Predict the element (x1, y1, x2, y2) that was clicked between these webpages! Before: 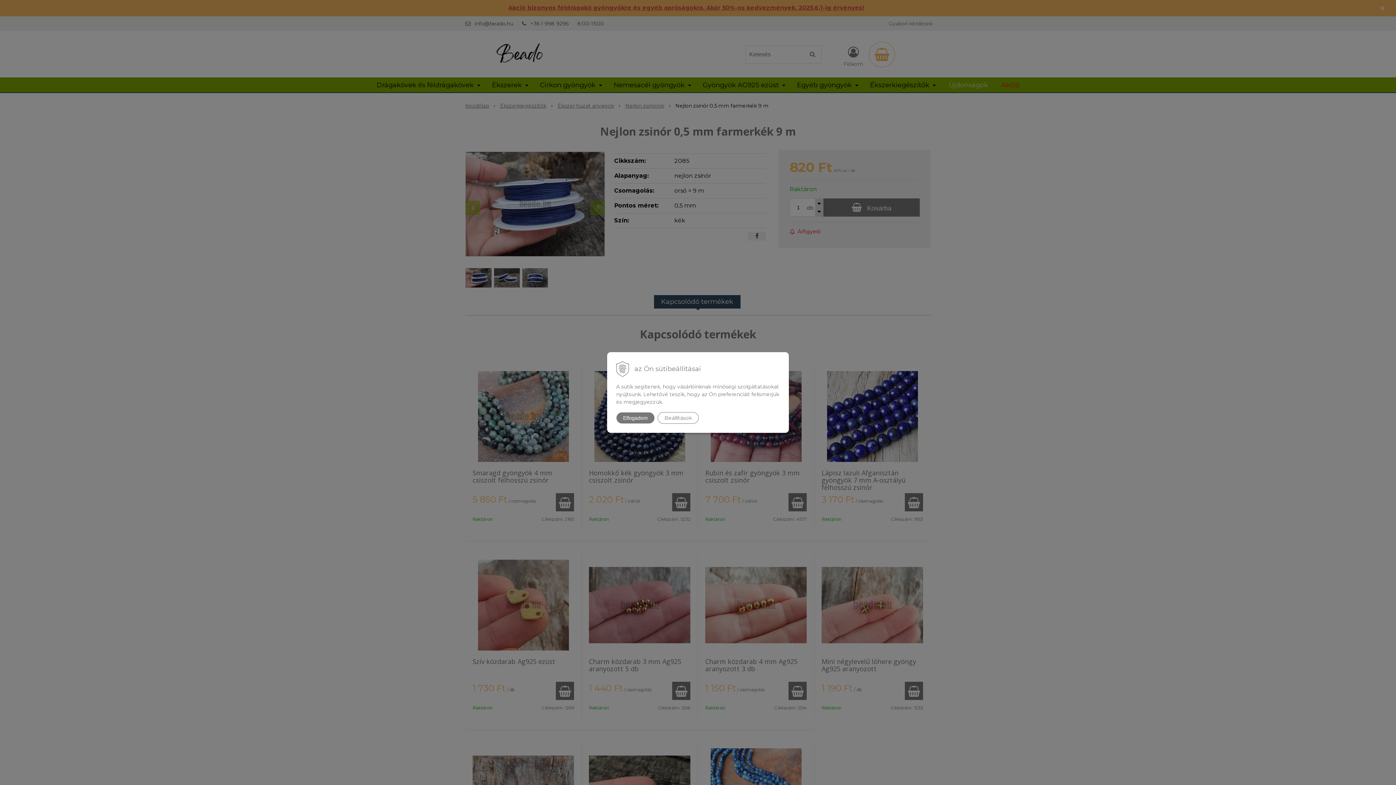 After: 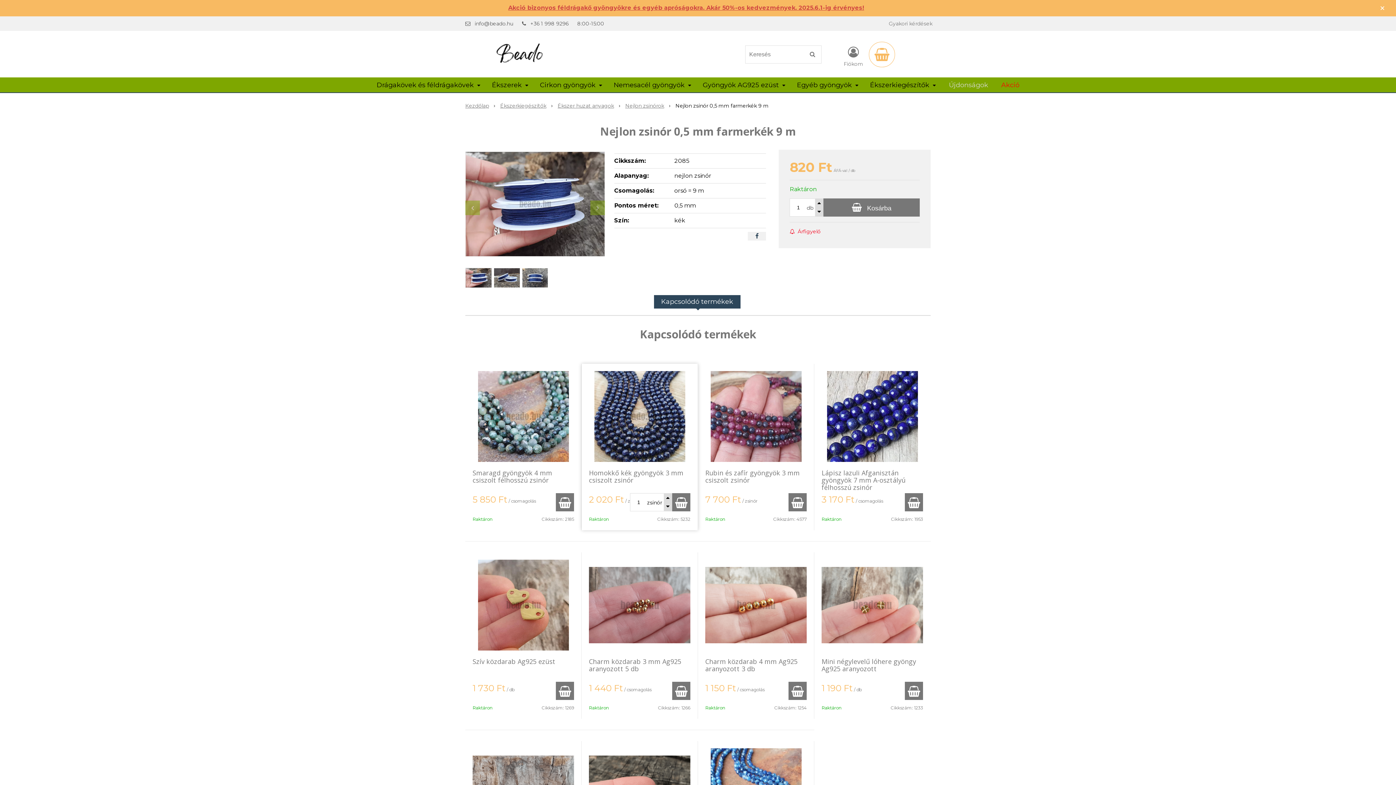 Action: bbox: (616, 412, 654, 424) label: Elfogadom